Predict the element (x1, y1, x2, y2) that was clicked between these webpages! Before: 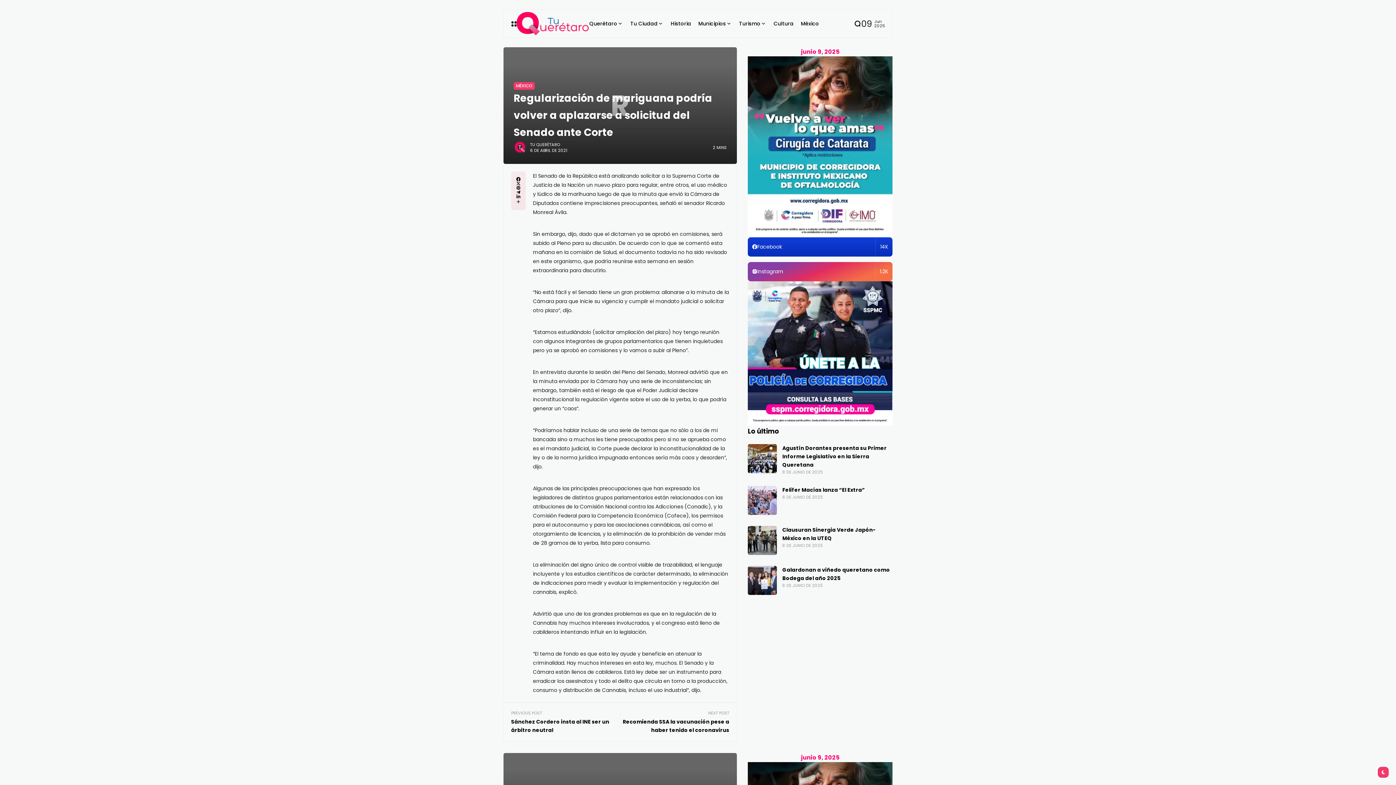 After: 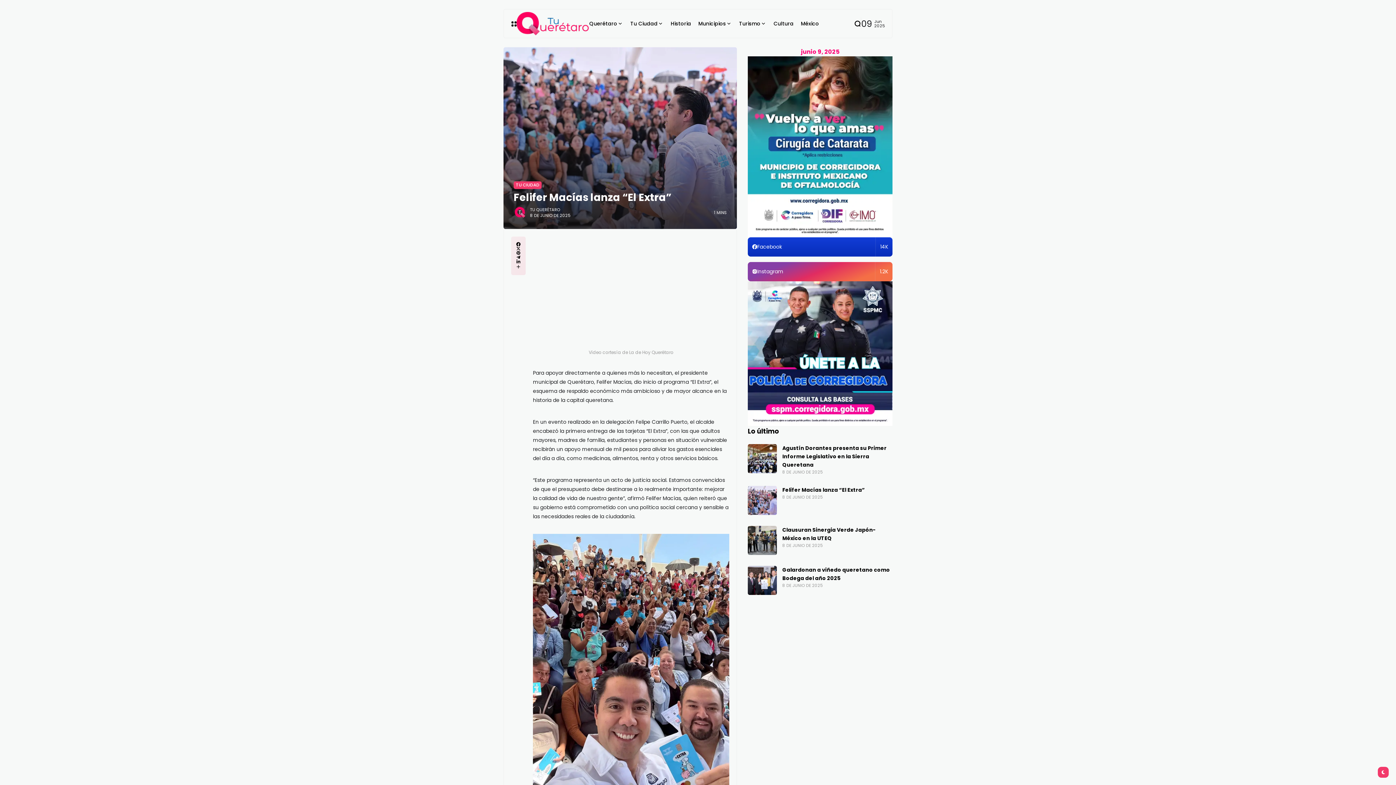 Action: bbox: (748, 486, 777, 515)